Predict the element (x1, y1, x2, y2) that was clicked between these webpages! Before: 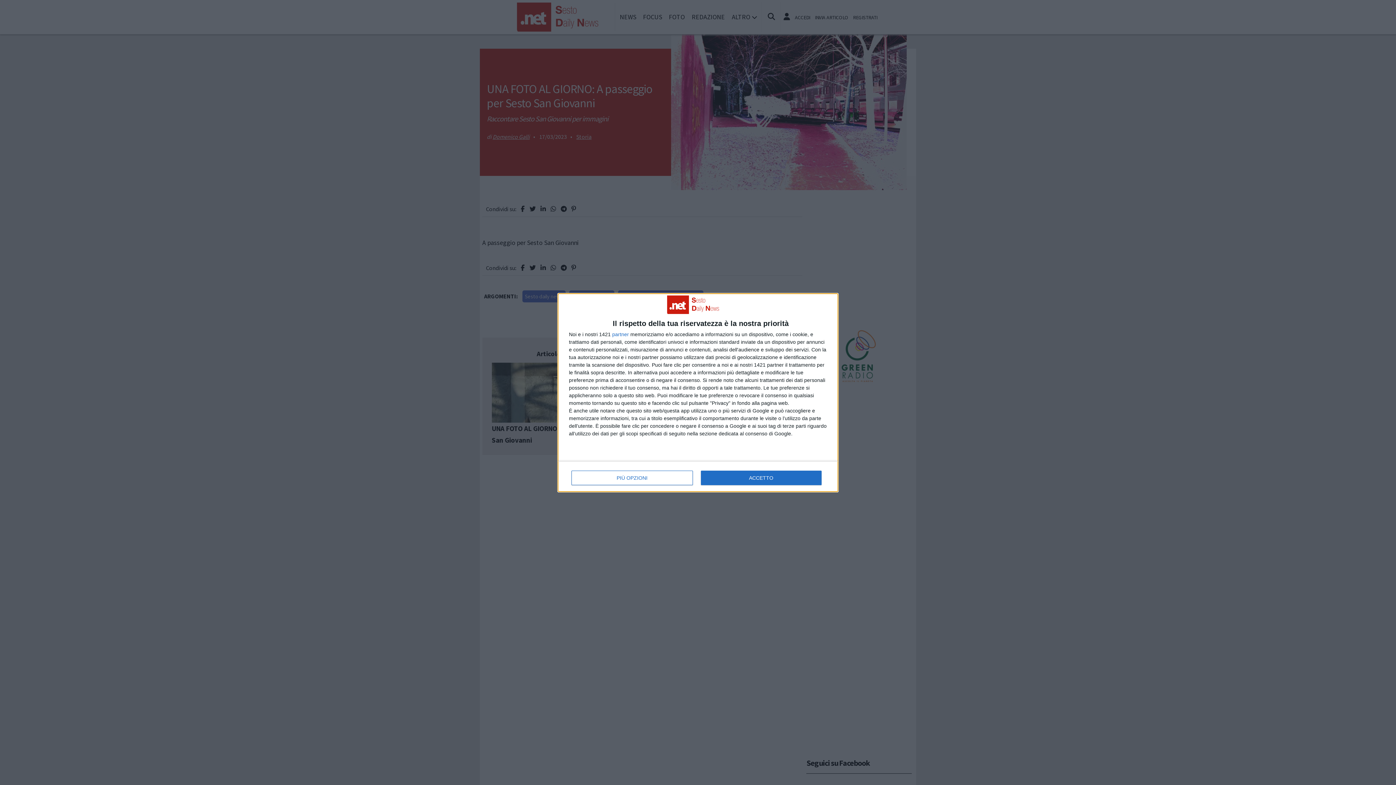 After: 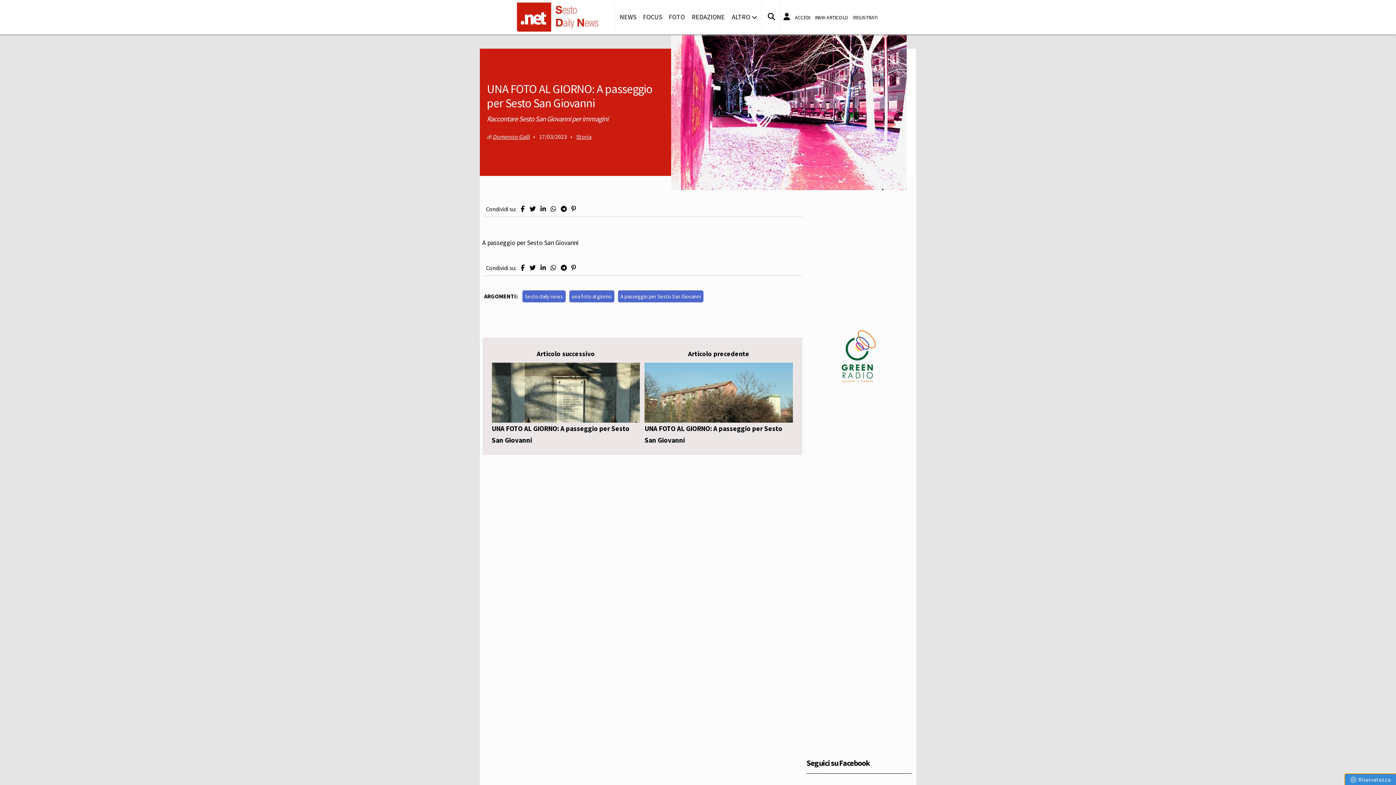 Action: label: ACCETTO bbox: (700, 470, 821, 485)